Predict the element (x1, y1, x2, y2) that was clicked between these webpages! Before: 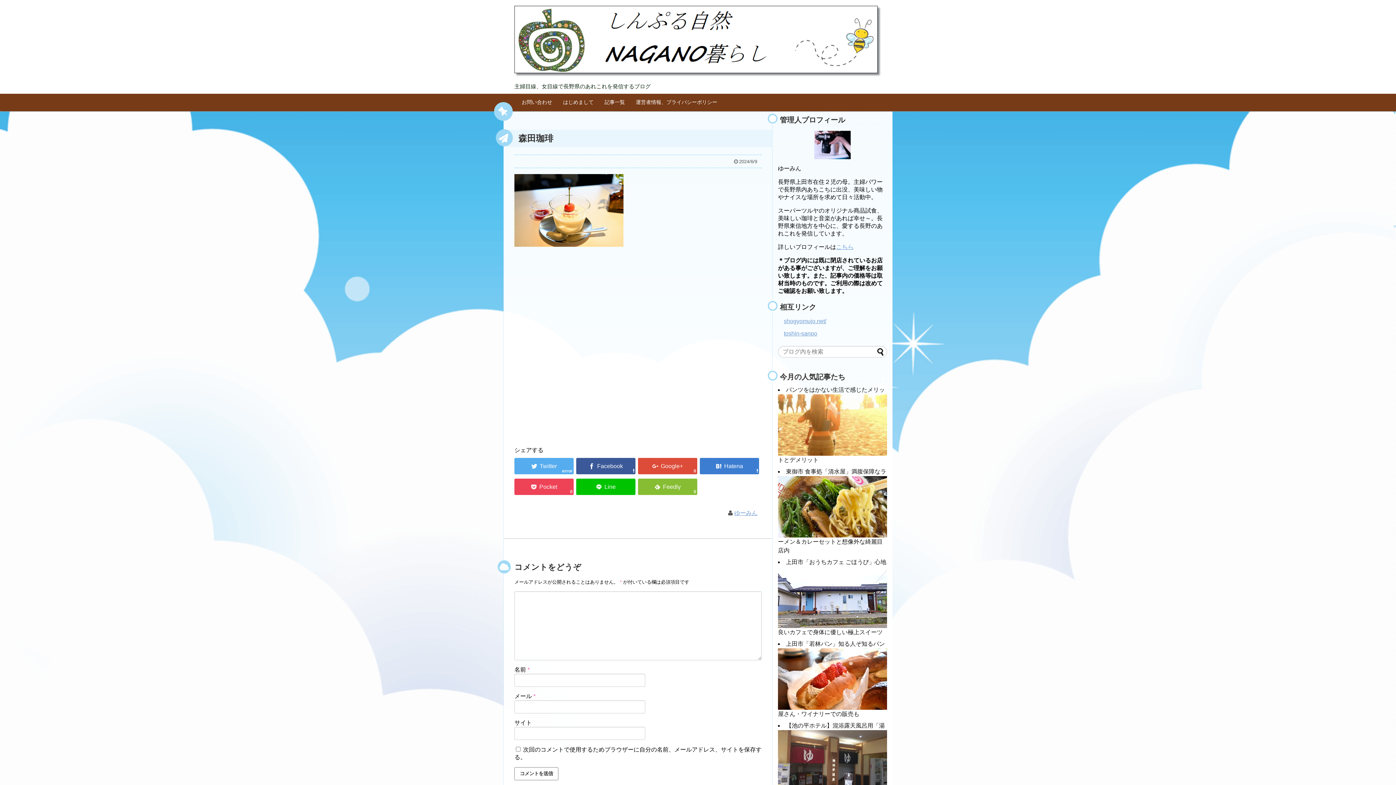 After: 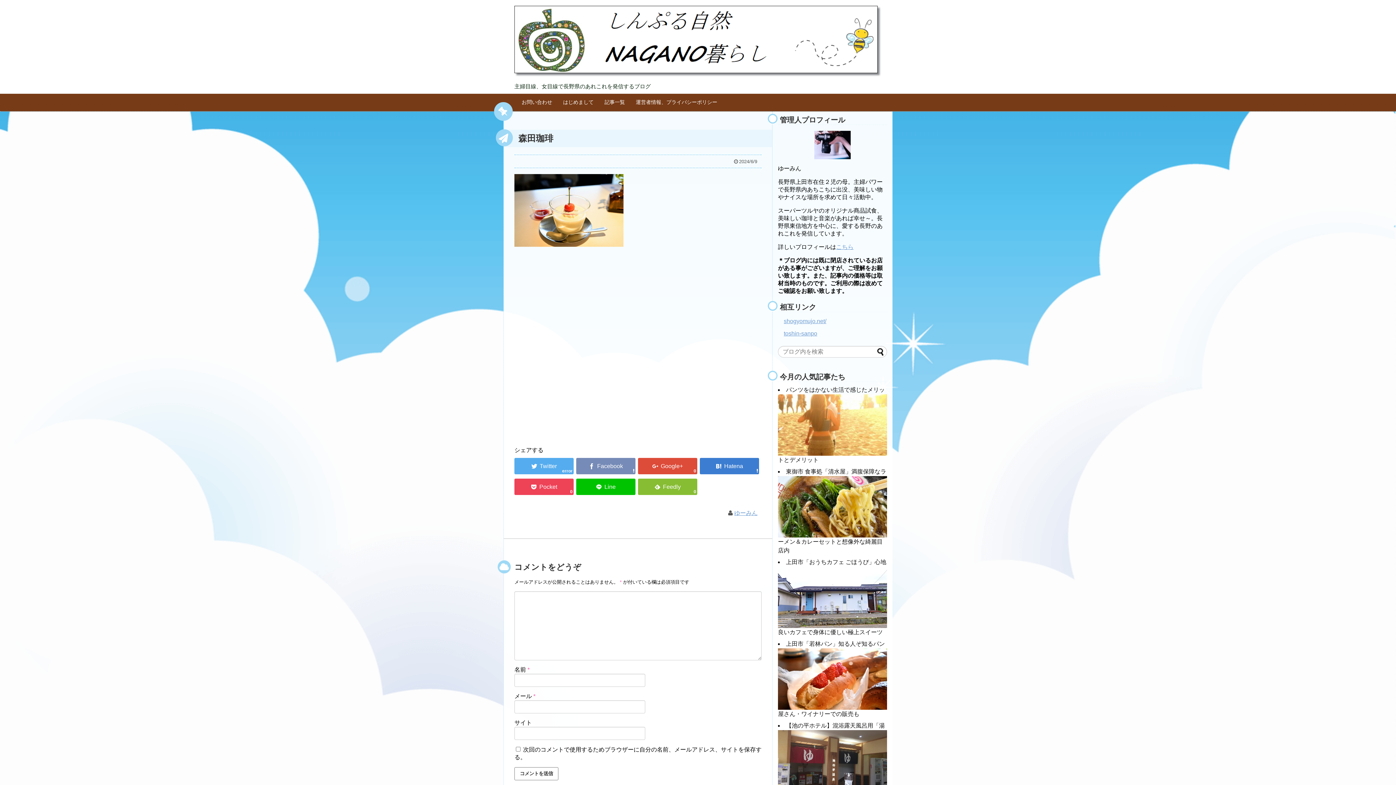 Action: bbox: (576, 458, 635, 474)